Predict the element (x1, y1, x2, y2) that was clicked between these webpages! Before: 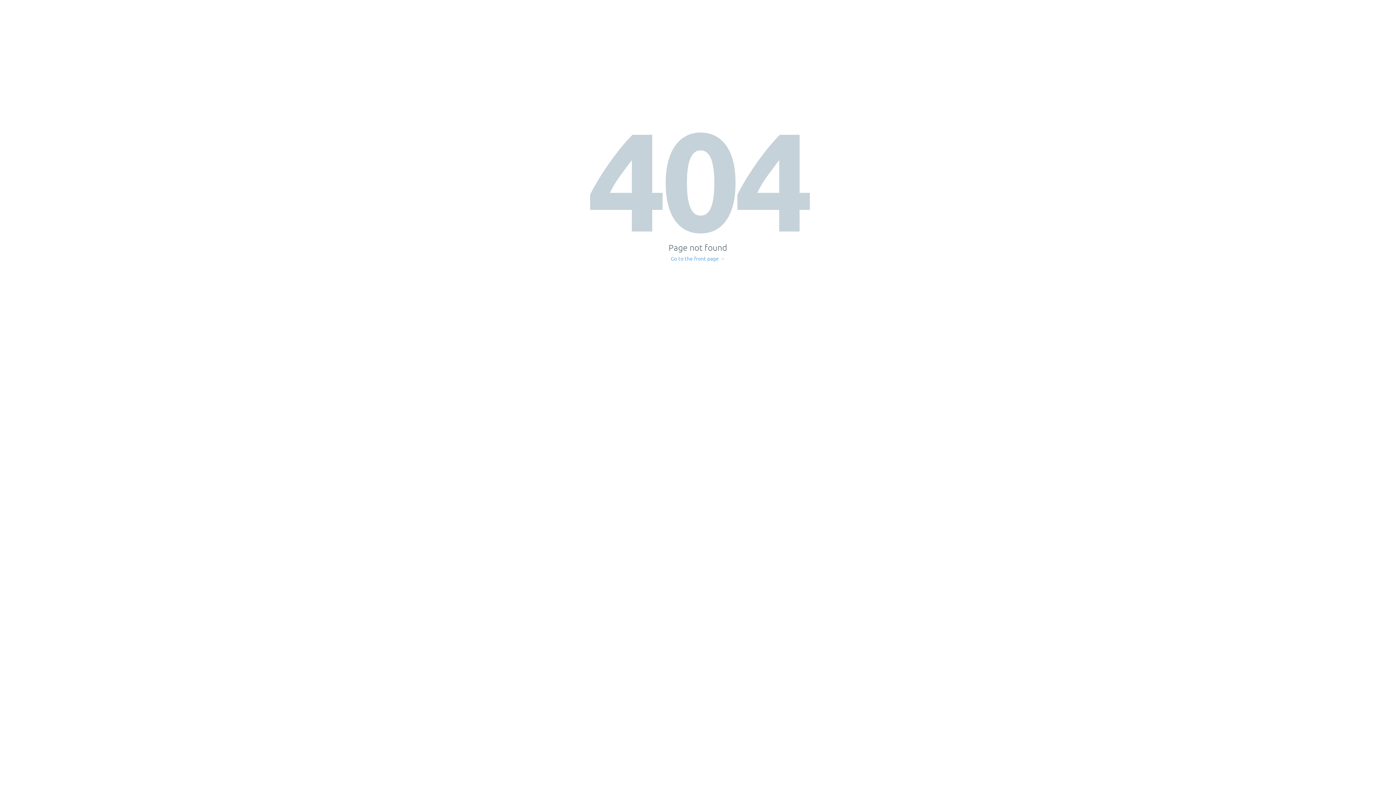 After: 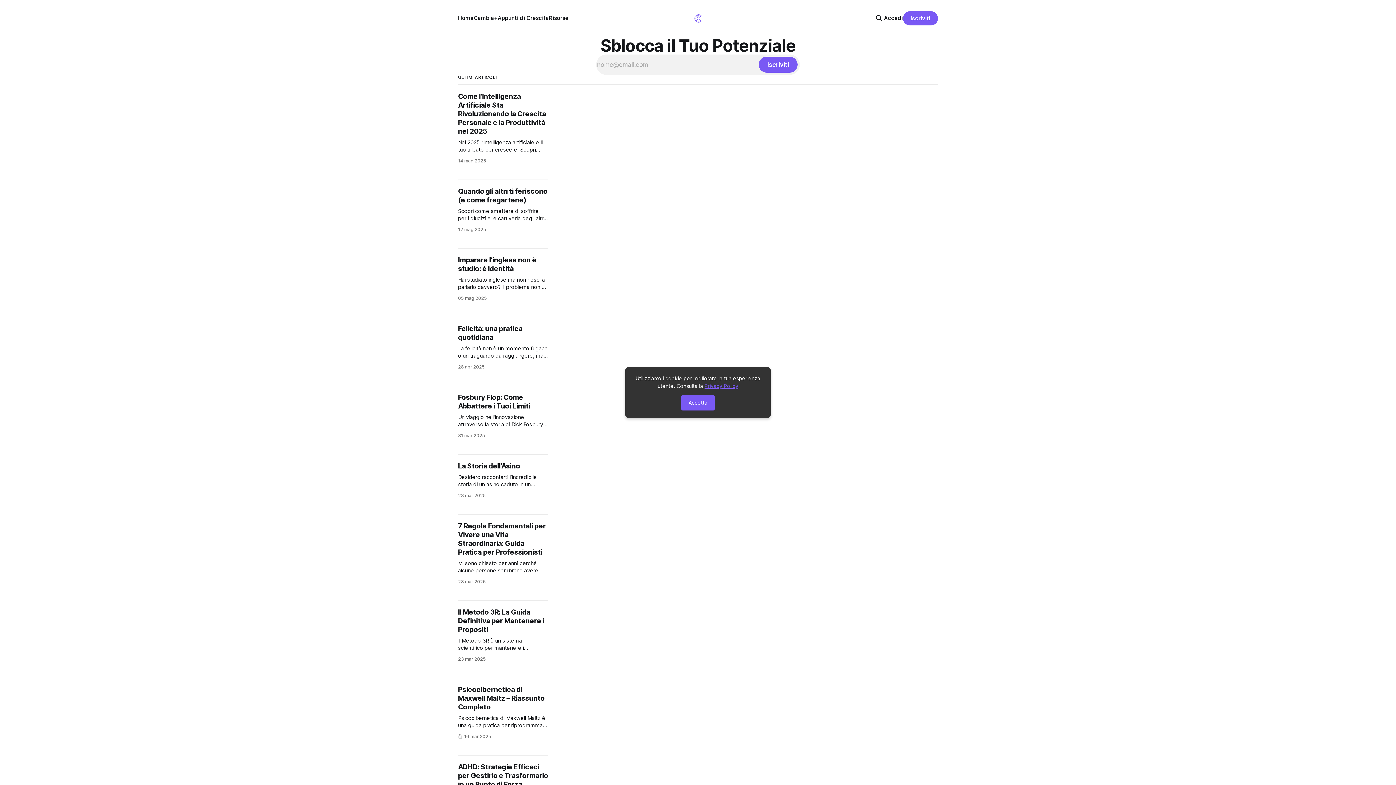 Action: label: Go to the front page → bbox: (671, 256, 725, 261)